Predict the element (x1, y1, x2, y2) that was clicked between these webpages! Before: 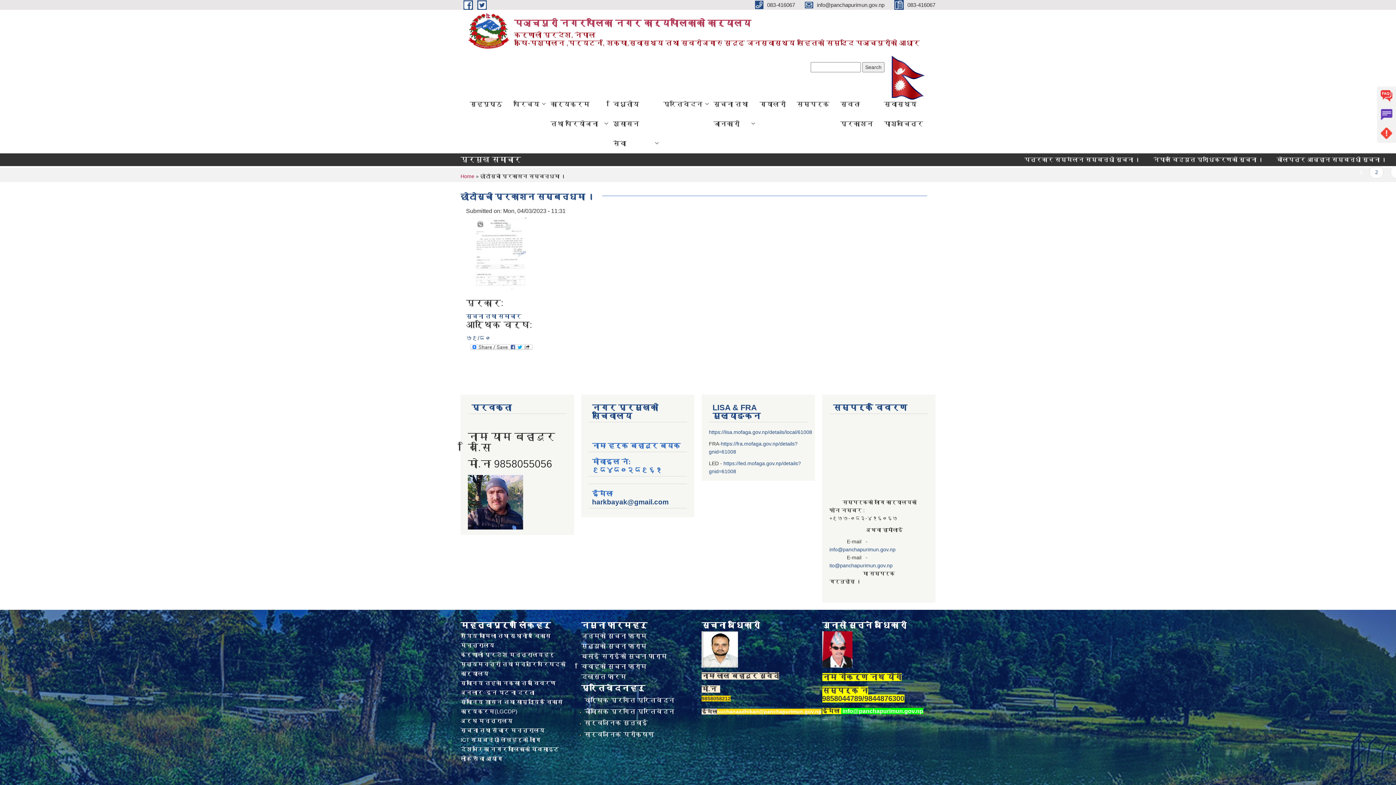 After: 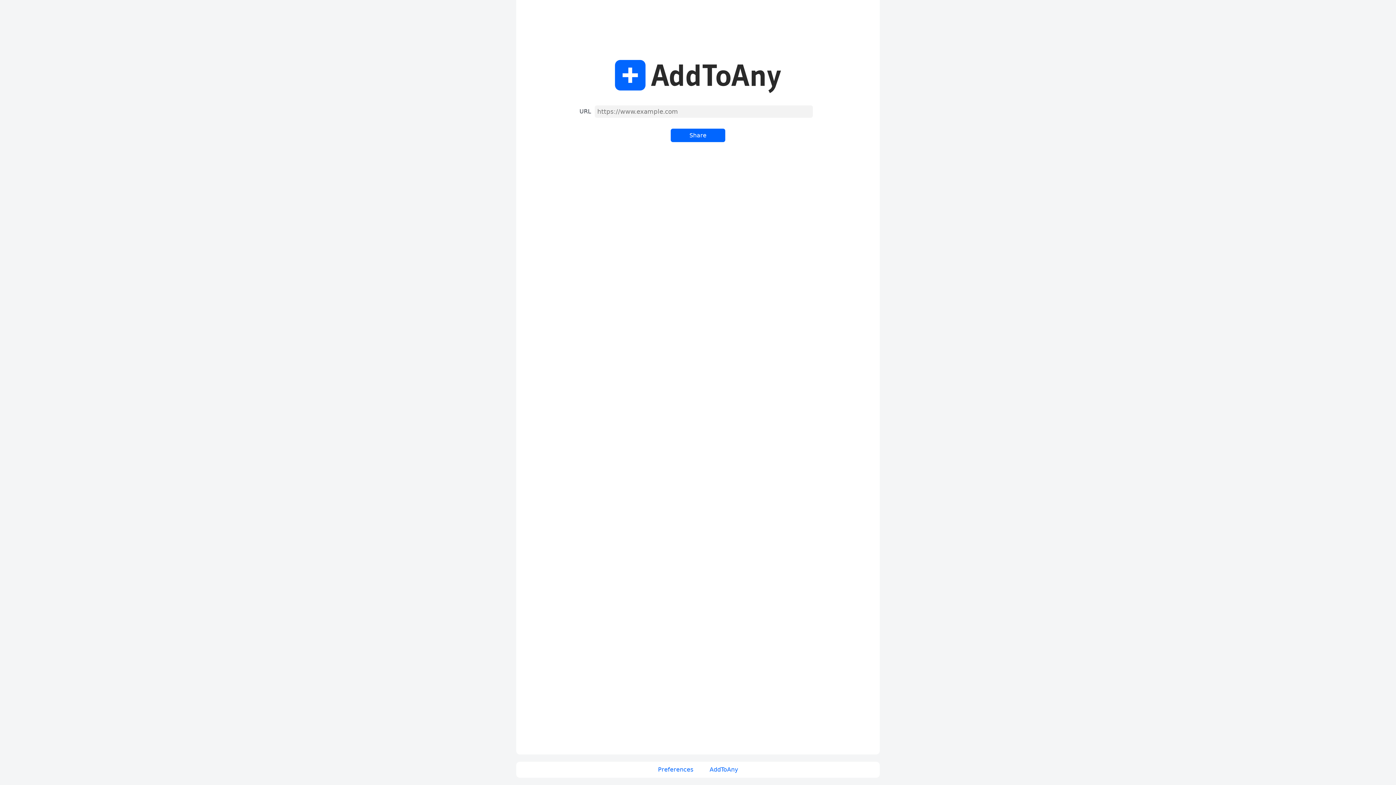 Action: bbox: (469, 343, 534, 350)